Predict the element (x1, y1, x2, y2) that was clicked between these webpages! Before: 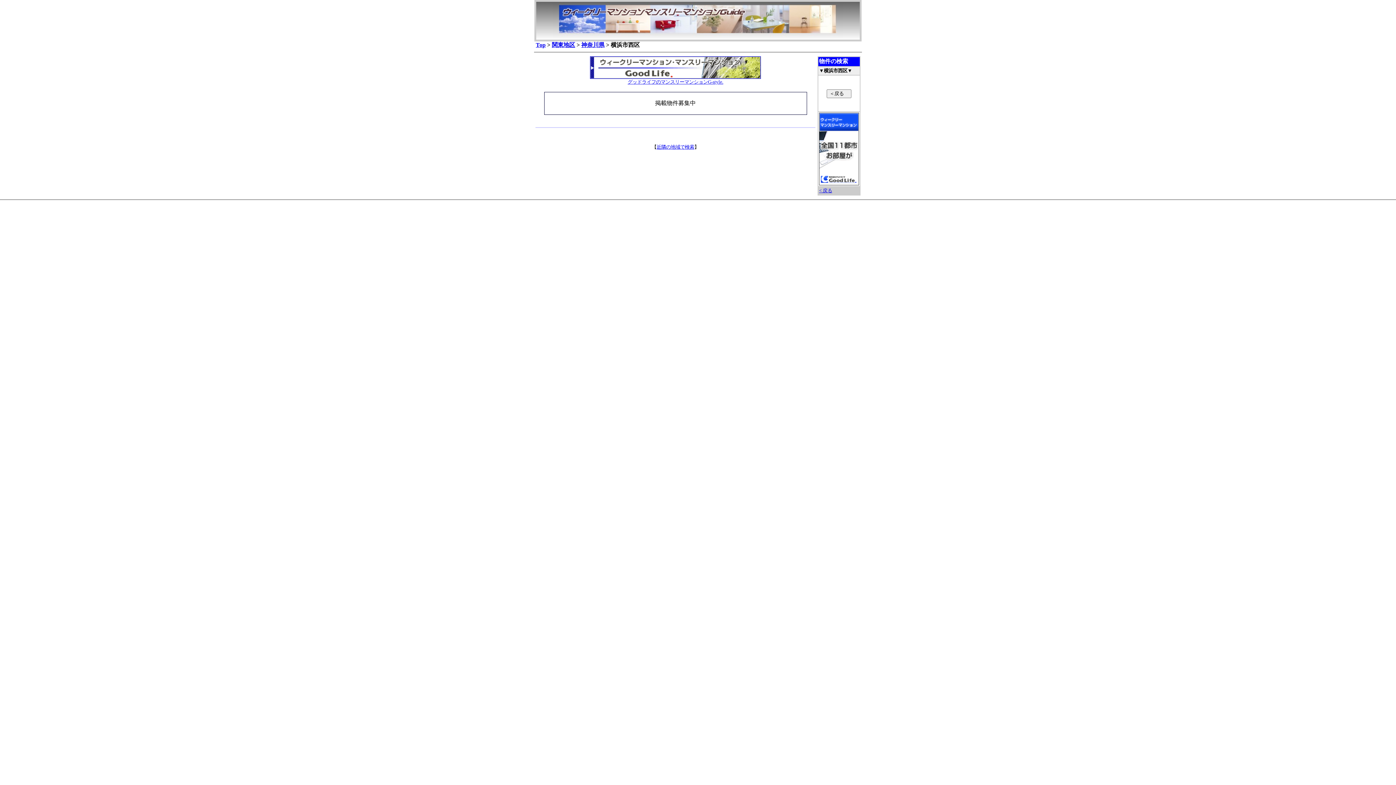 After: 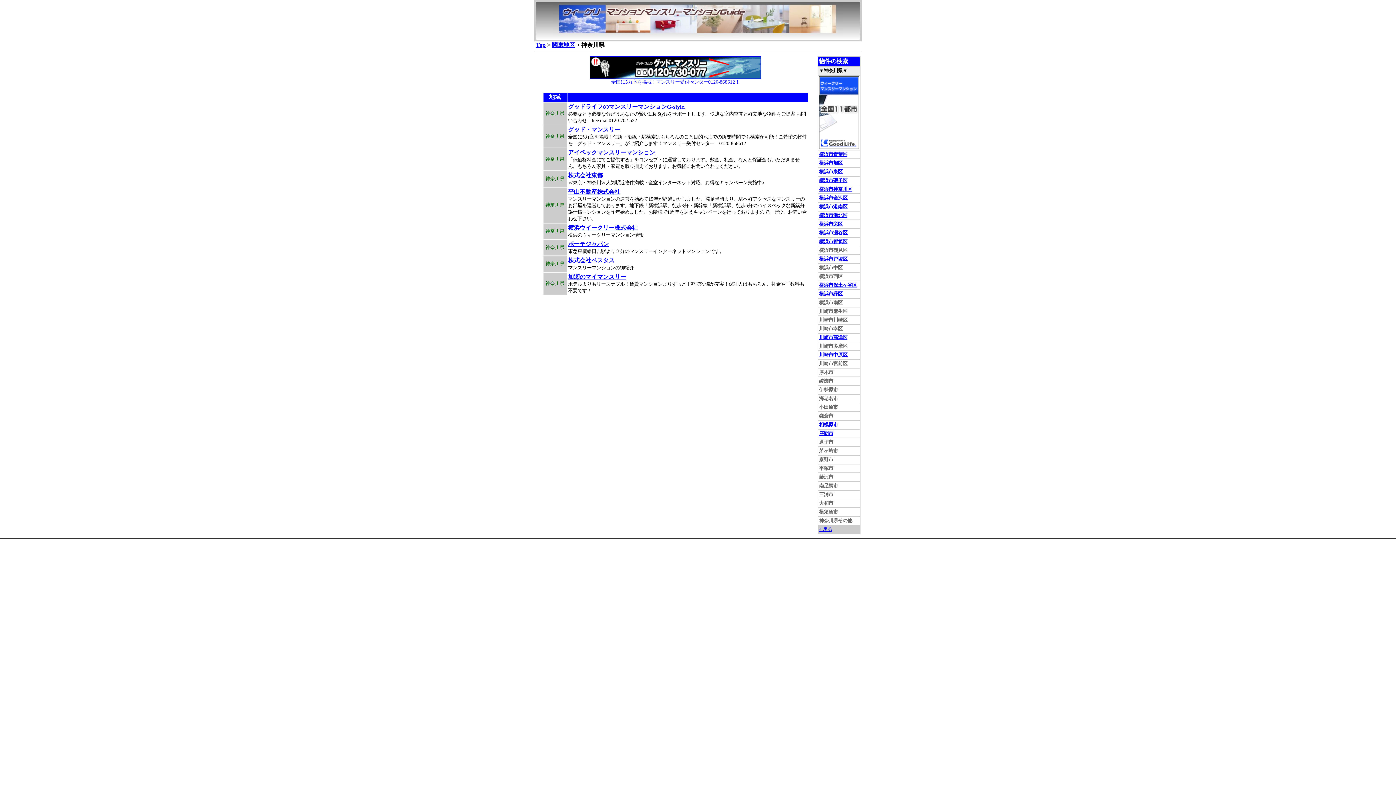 Action: label: < 戻る bbox: (819, 188, 832, 193)